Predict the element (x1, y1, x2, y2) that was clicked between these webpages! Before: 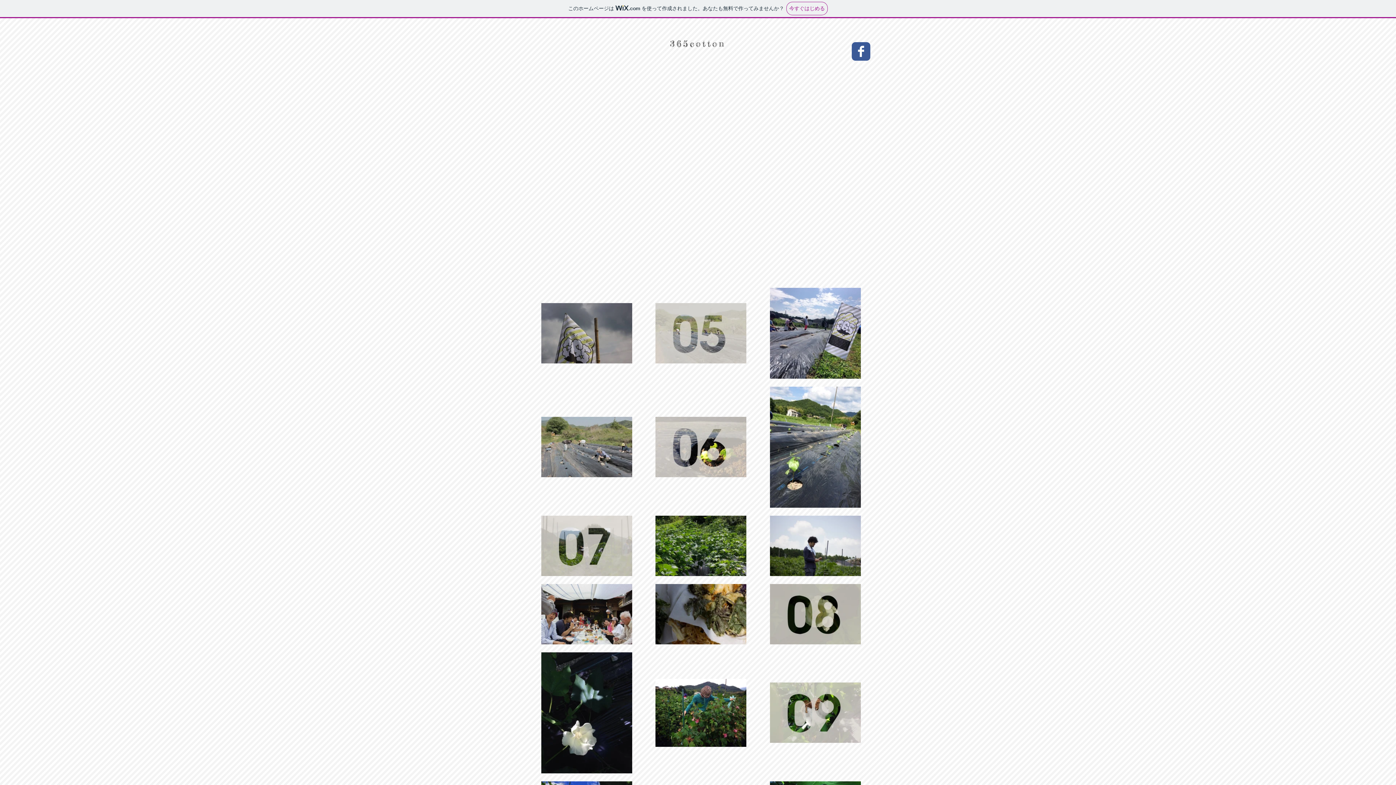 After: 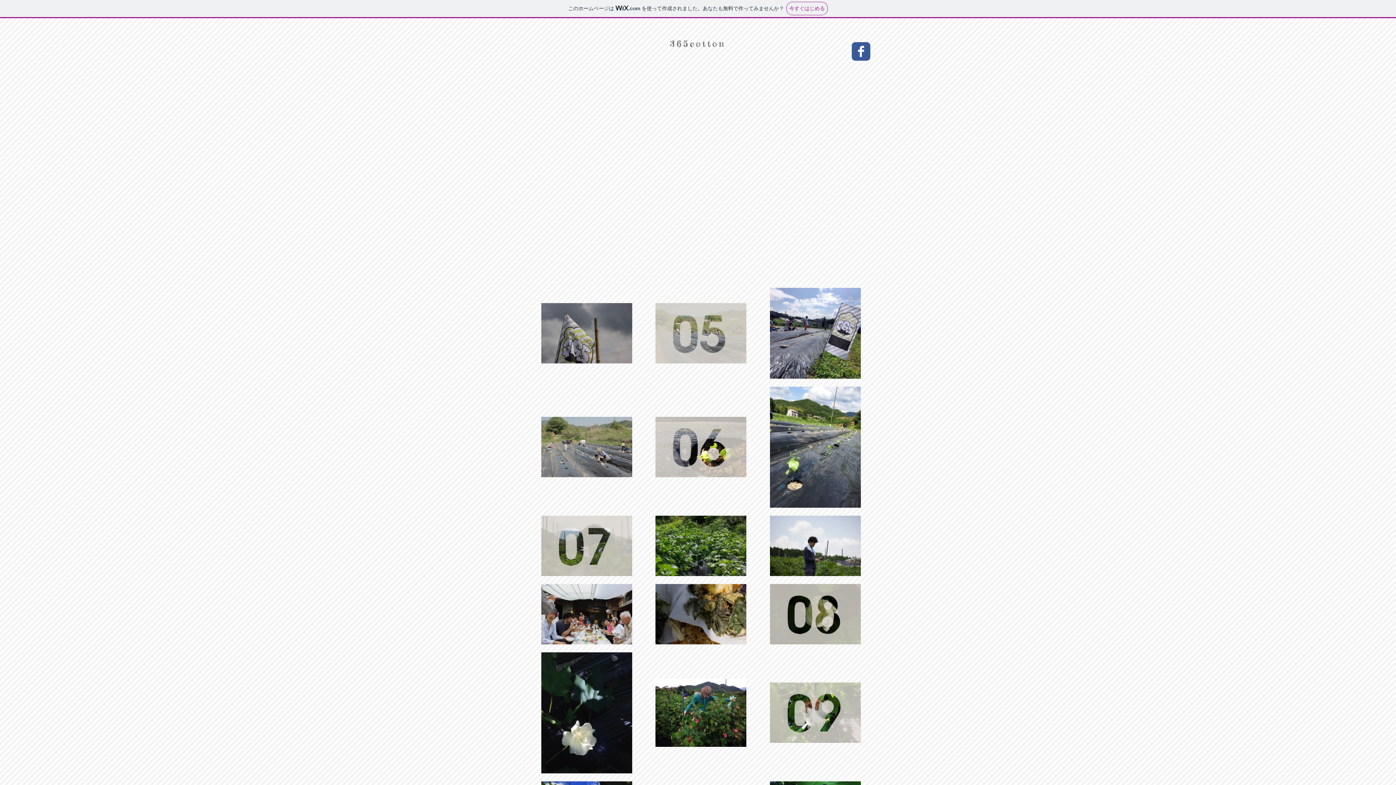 Action: bbox: (670, 38, 725, 49) label: 365cotton